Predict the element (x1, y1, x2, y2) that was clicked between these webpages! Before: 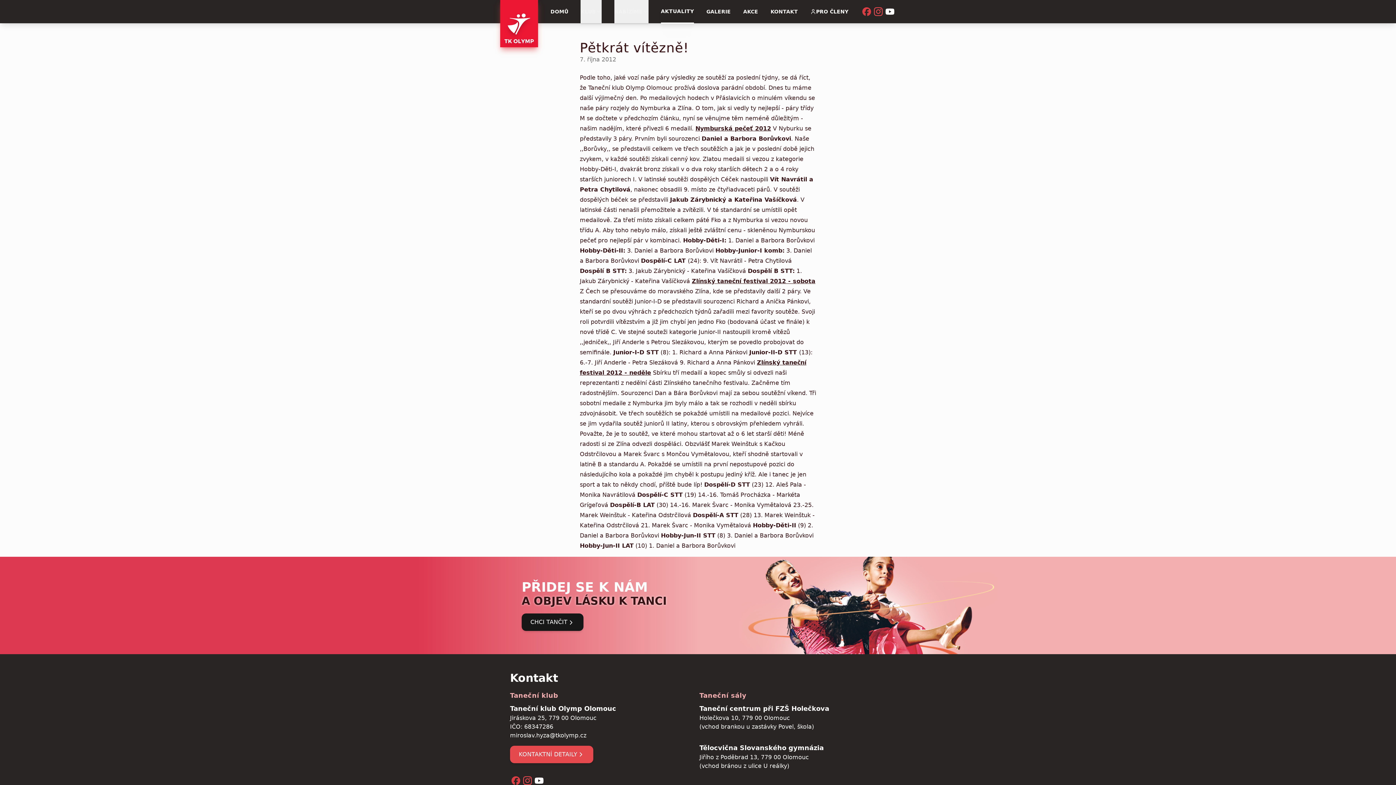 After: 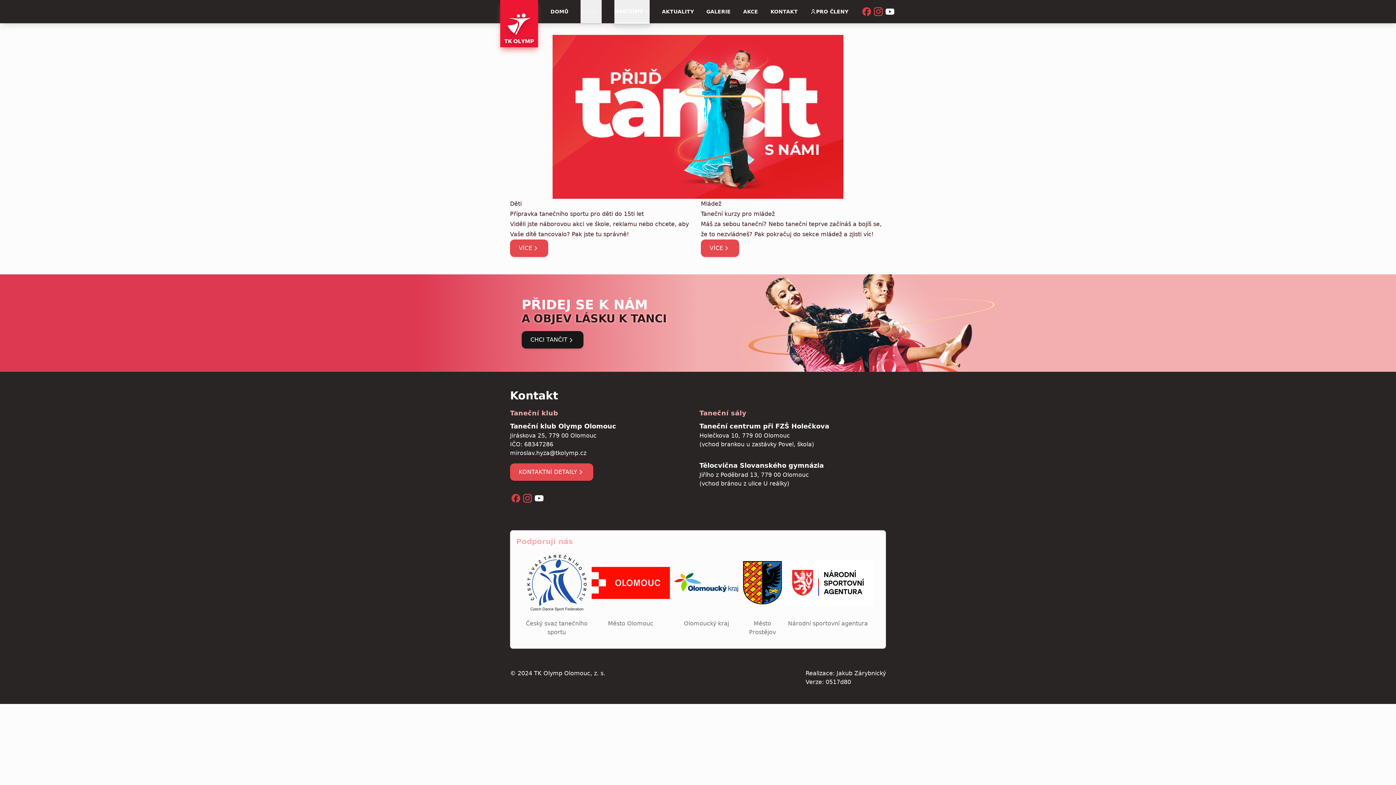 Action: label: CHCI TANČIT bbox: (521, 613, 583, 631)